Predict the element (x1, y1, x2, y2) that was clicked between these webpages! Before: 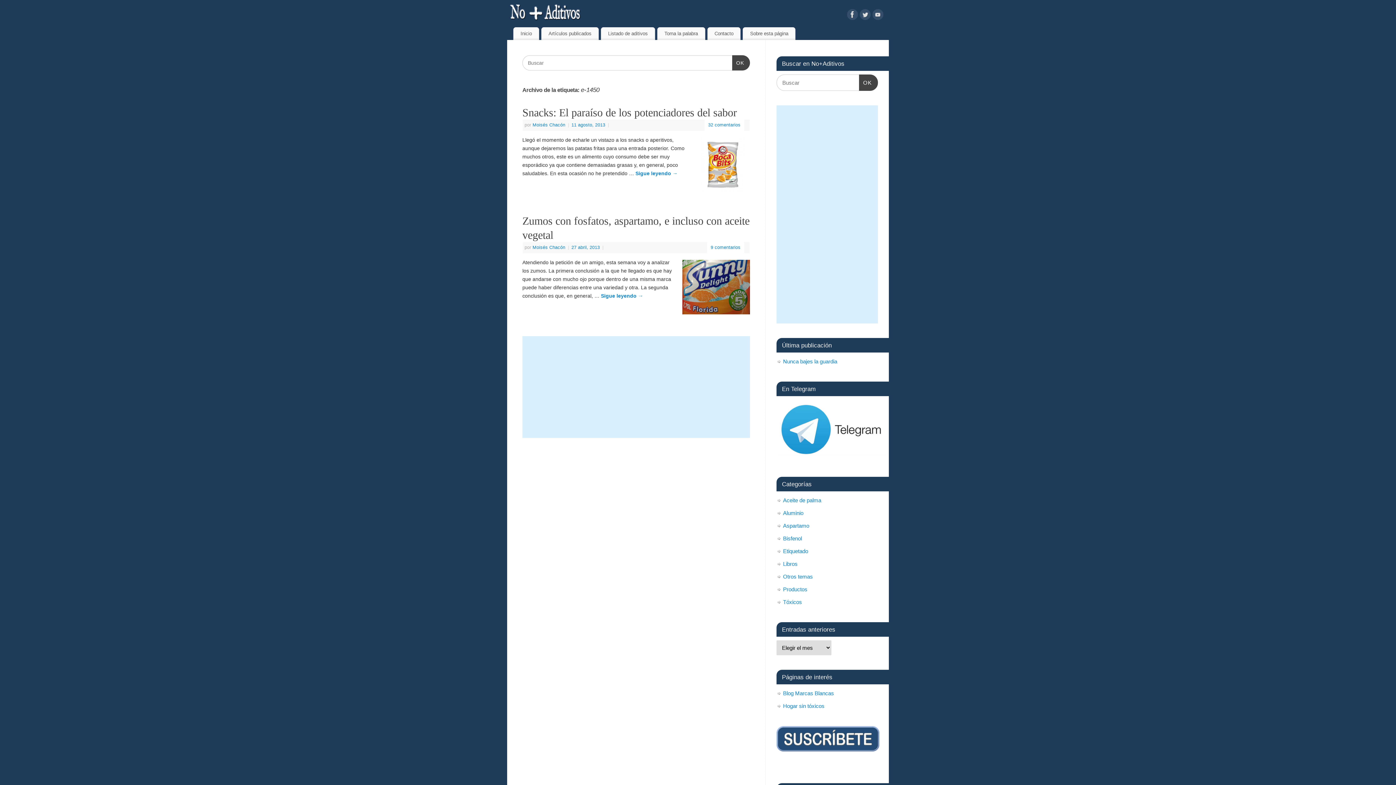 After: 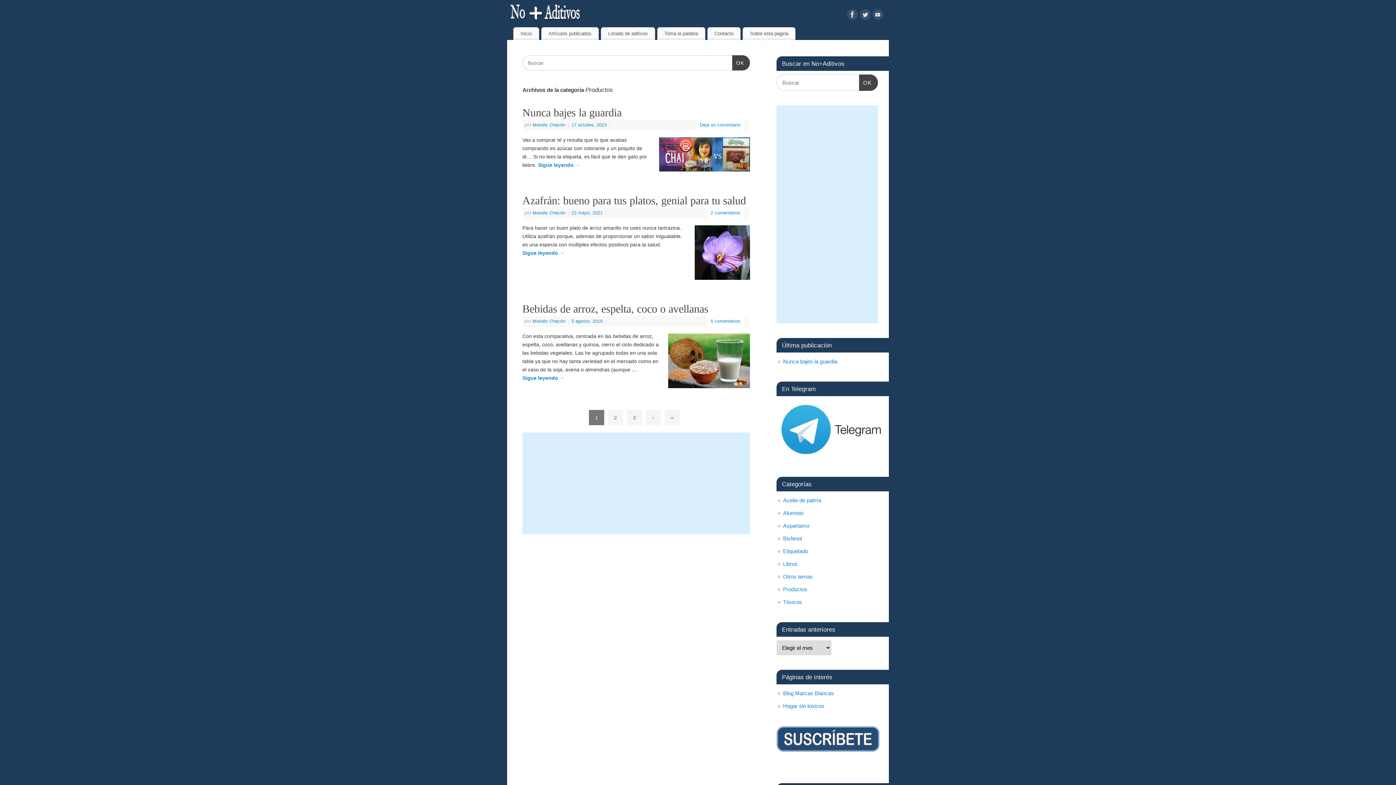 Action: bbox: (783, 586, 807, 592) label: Productos